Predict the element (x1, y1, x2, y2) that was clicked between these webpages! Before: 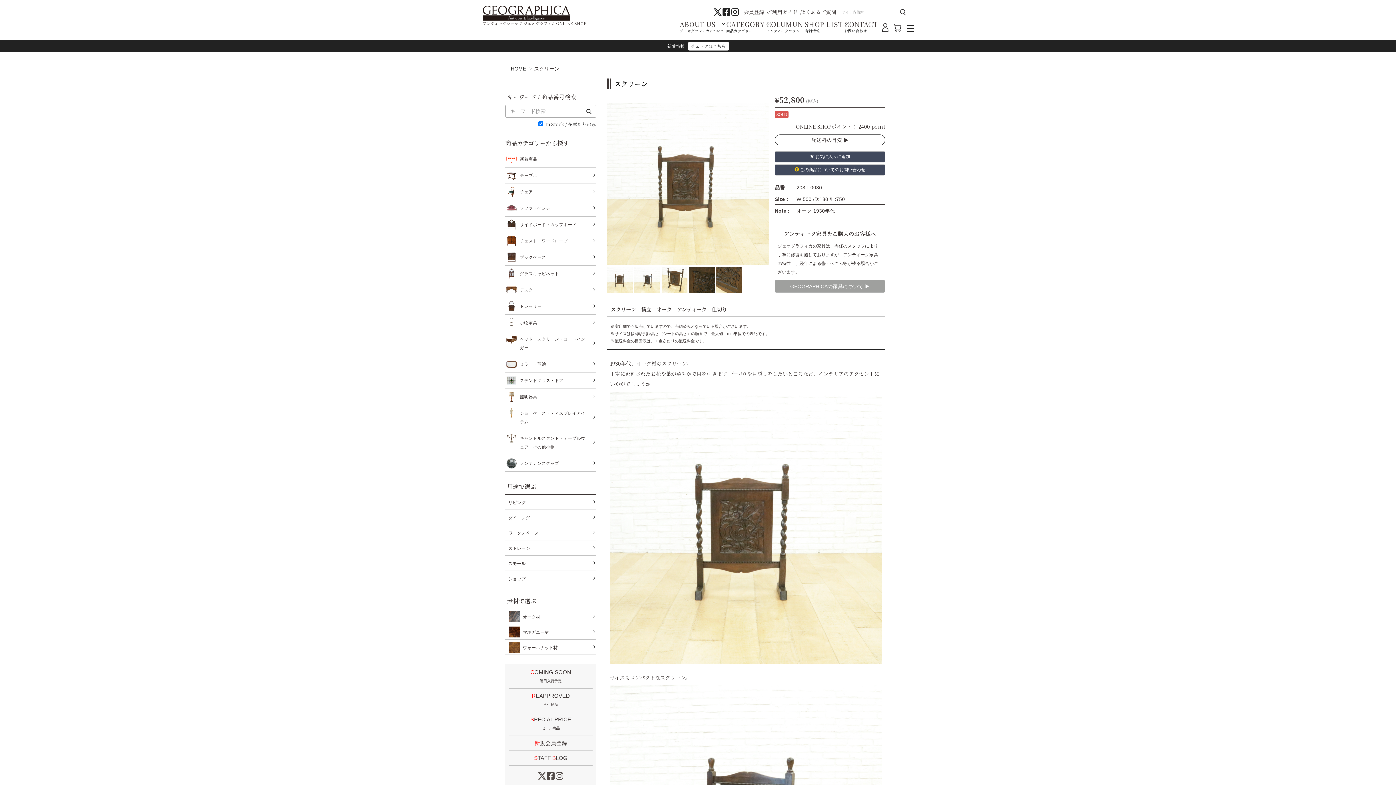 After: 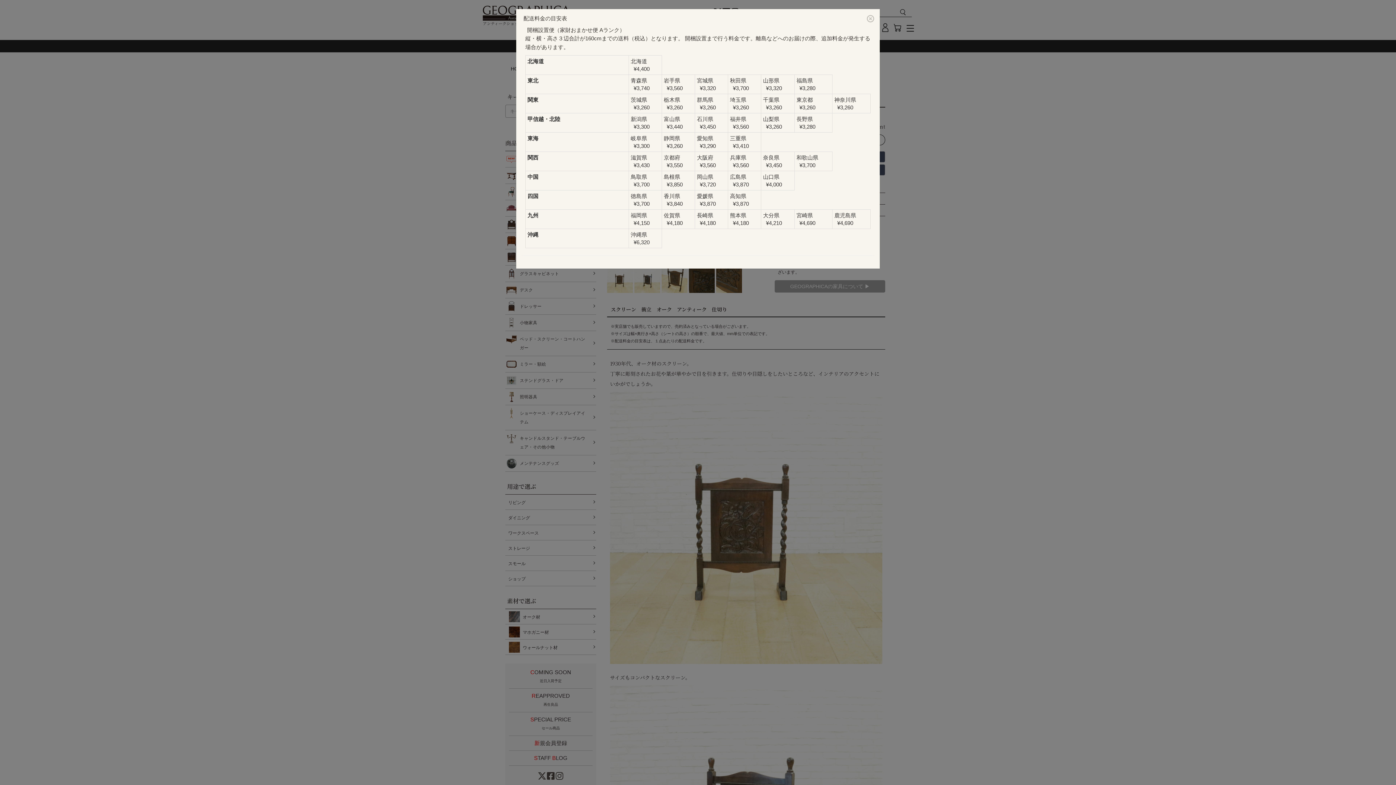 Action: label: 配送料の目安 ▶︎ bbox: (775, 134, 885, 145)